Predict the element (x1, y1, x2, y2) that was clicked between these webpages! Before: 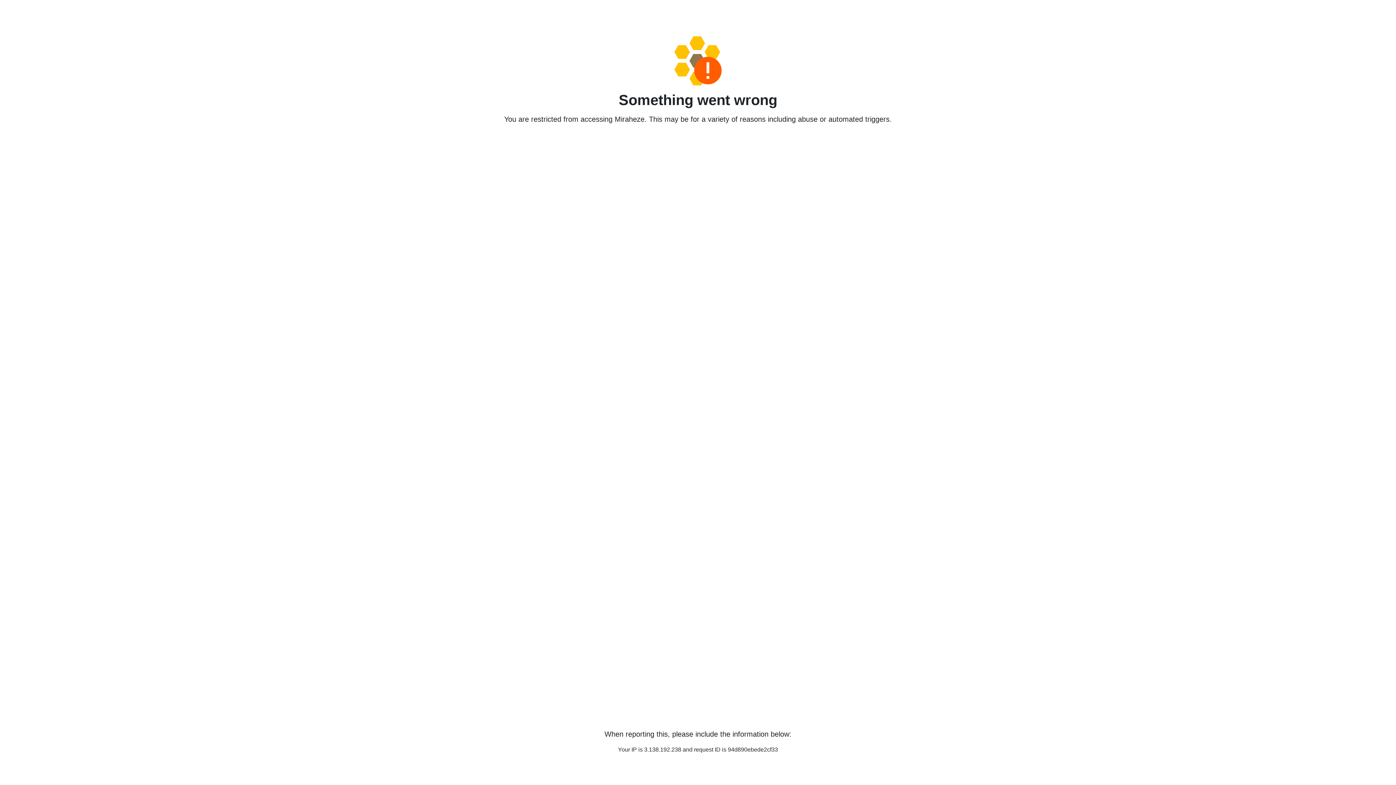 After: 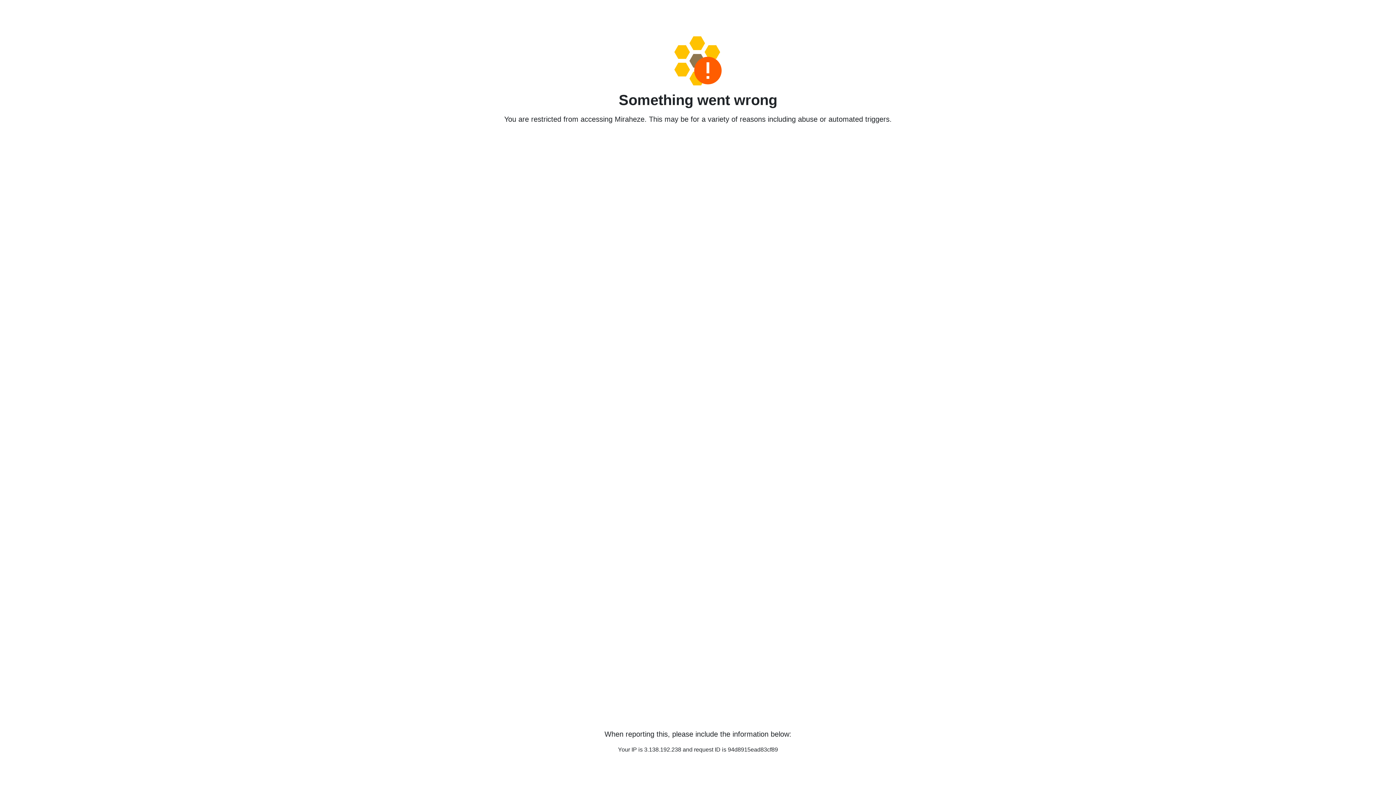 Action: bbox: (458, 36, 938, 85)